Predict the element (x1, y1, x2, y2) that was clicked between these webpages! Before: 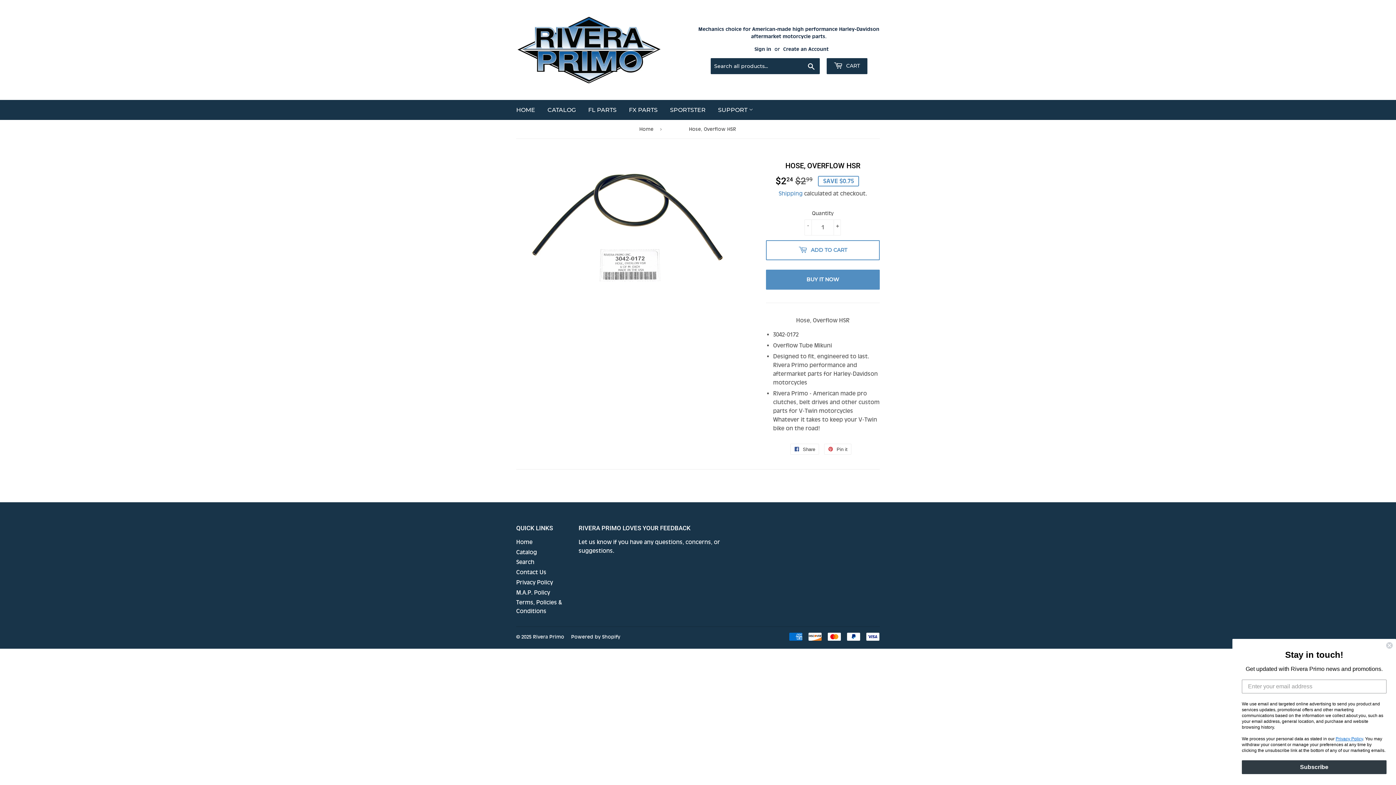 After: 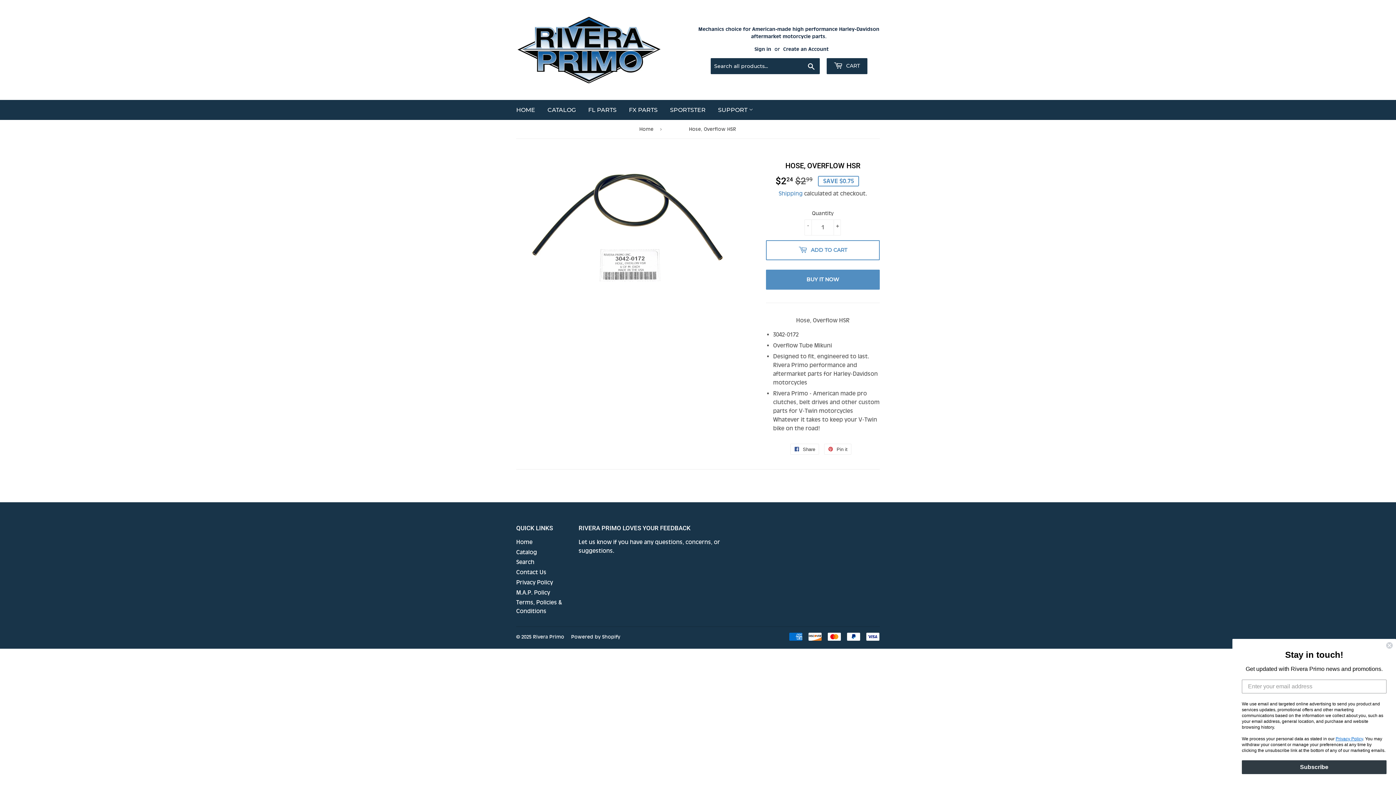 Action: bbox: (634, 127, 636, 138)